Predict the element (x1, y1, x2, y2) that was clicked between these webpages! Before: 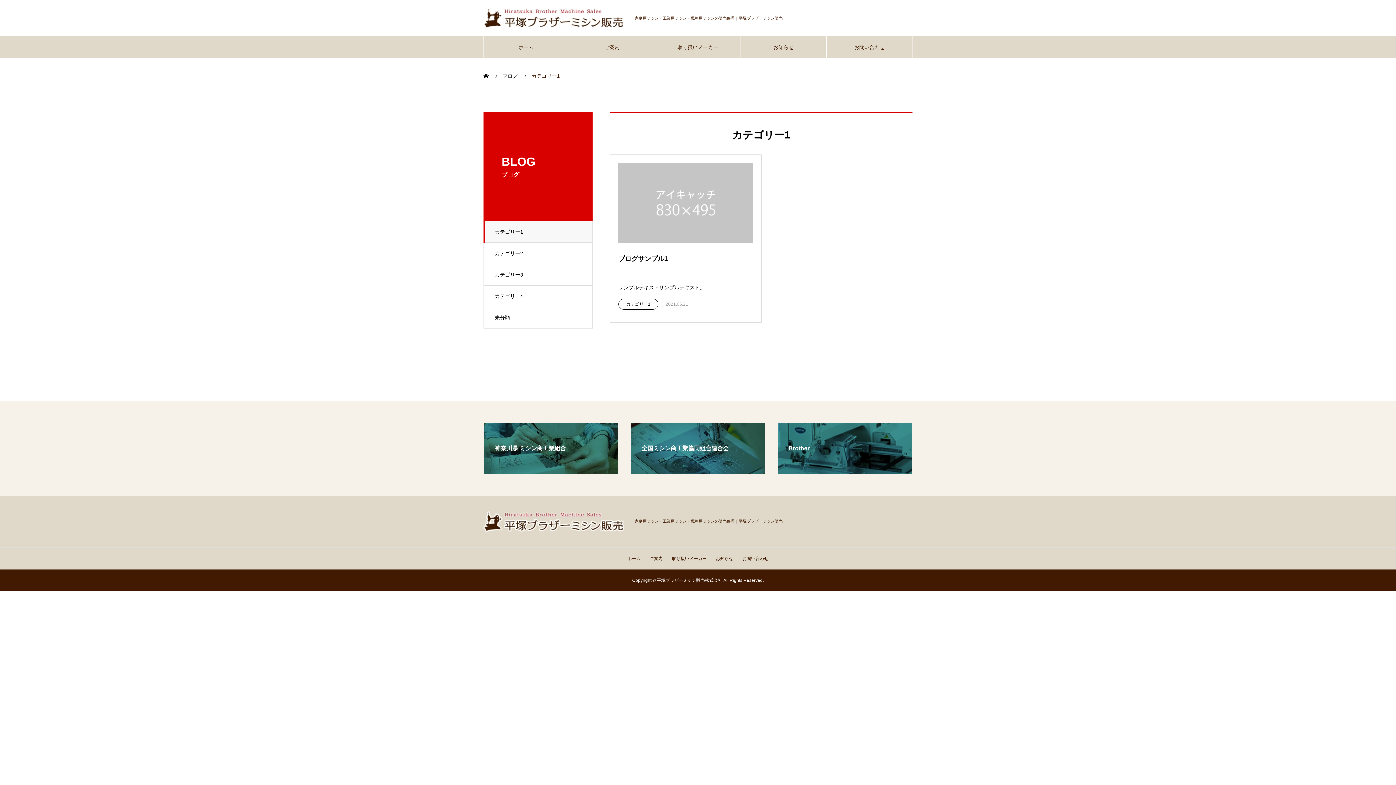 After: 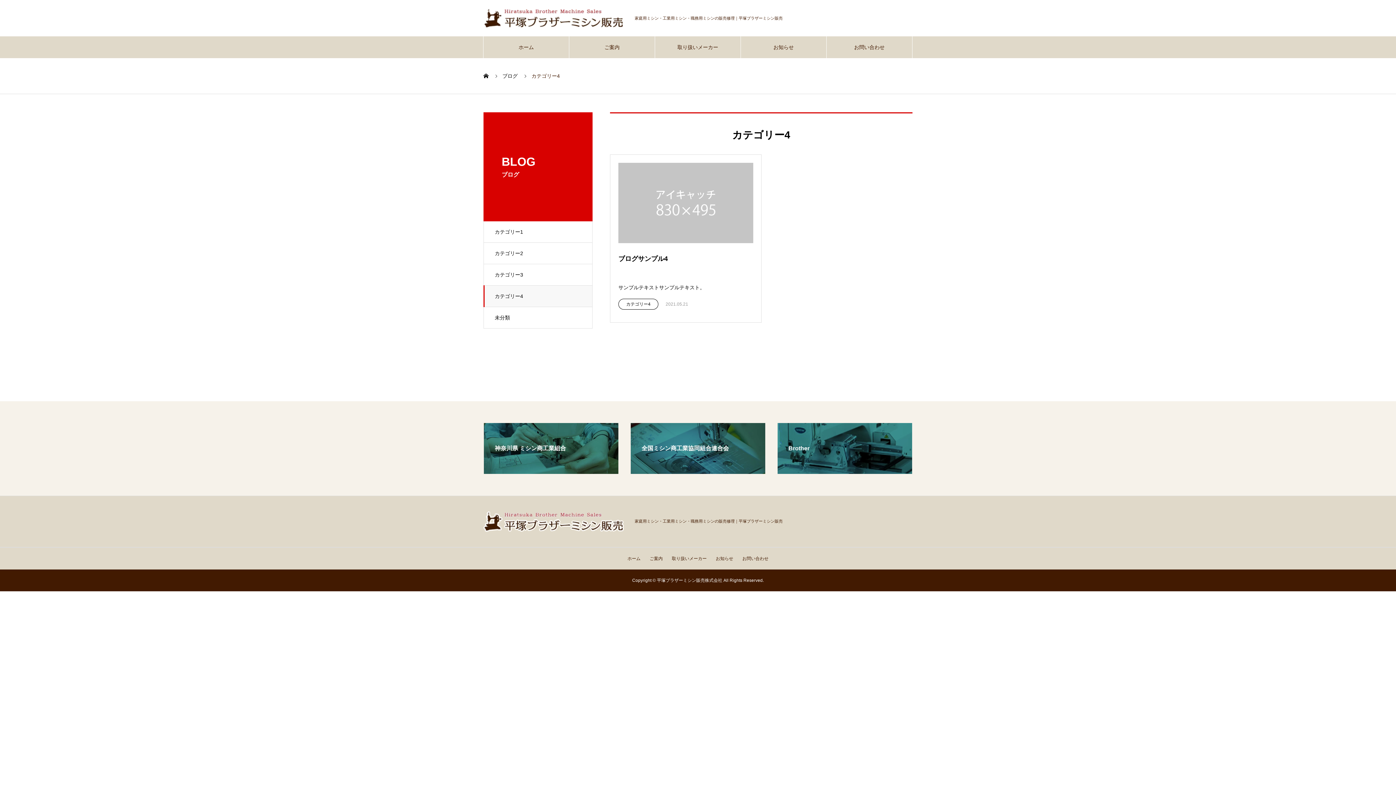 Action: bbox: (483, 285, 592, 307) label: カテゴリー4